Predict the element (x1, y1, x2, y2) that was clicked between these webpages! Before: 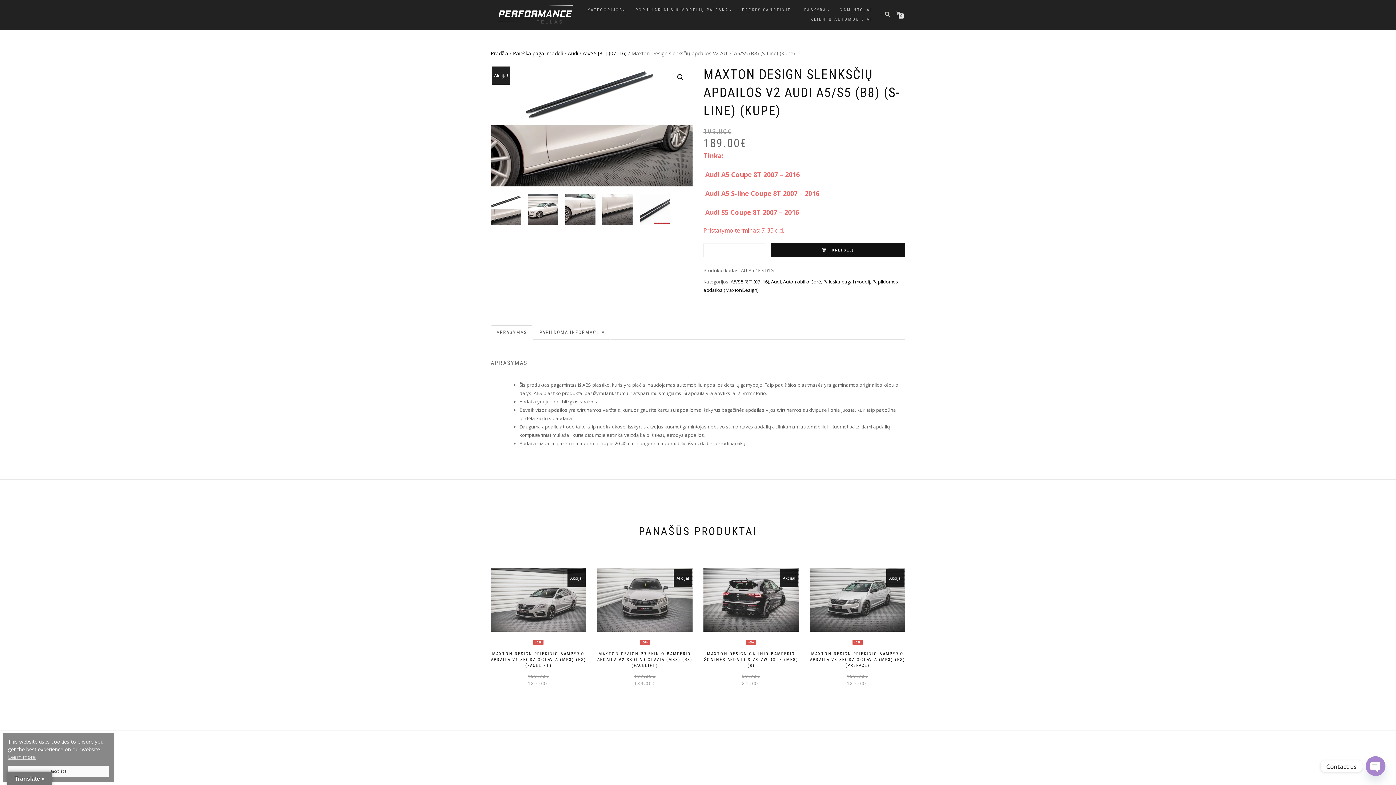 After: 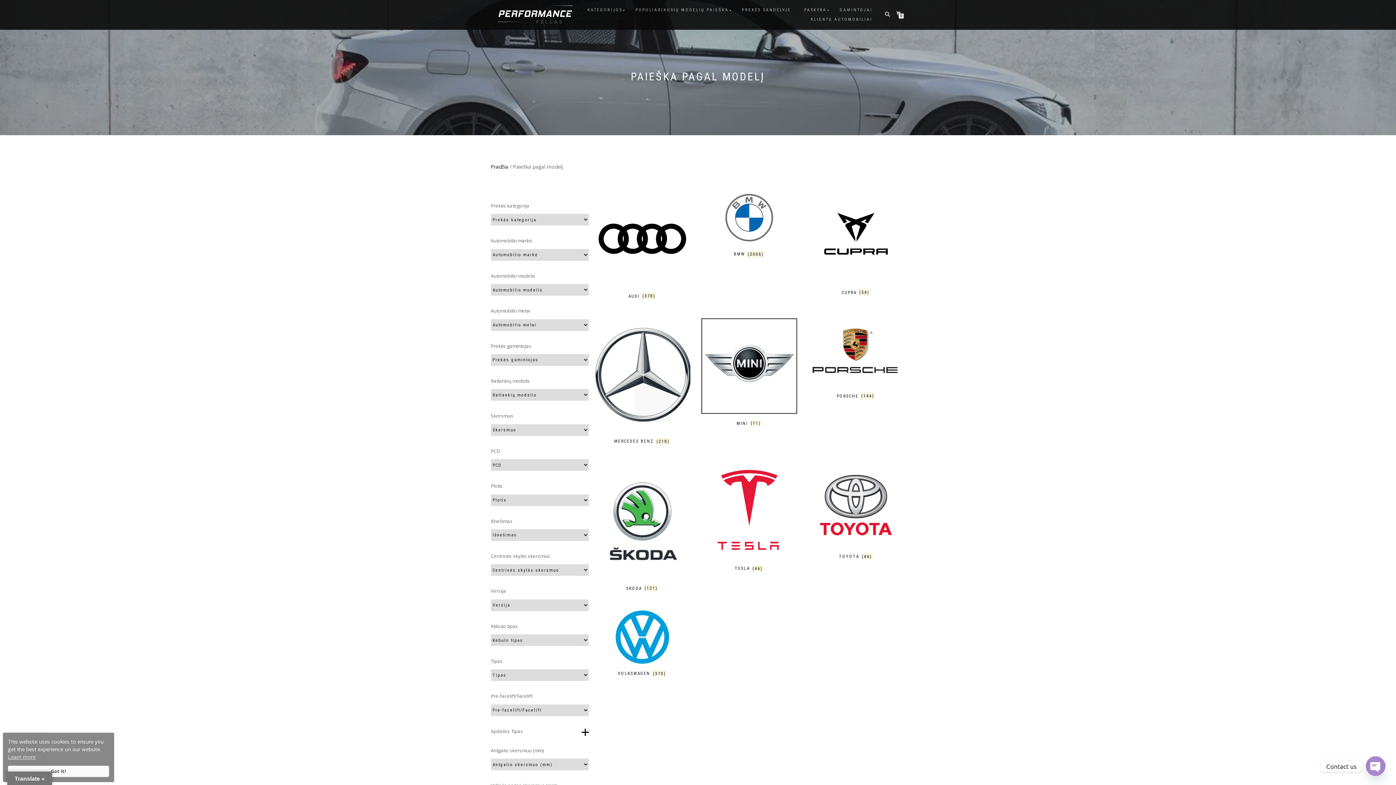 Action: bbox: (630, 5, 734, 14) label: POPULIARIAUSIŲ MODELIŲ PAIEŠKA